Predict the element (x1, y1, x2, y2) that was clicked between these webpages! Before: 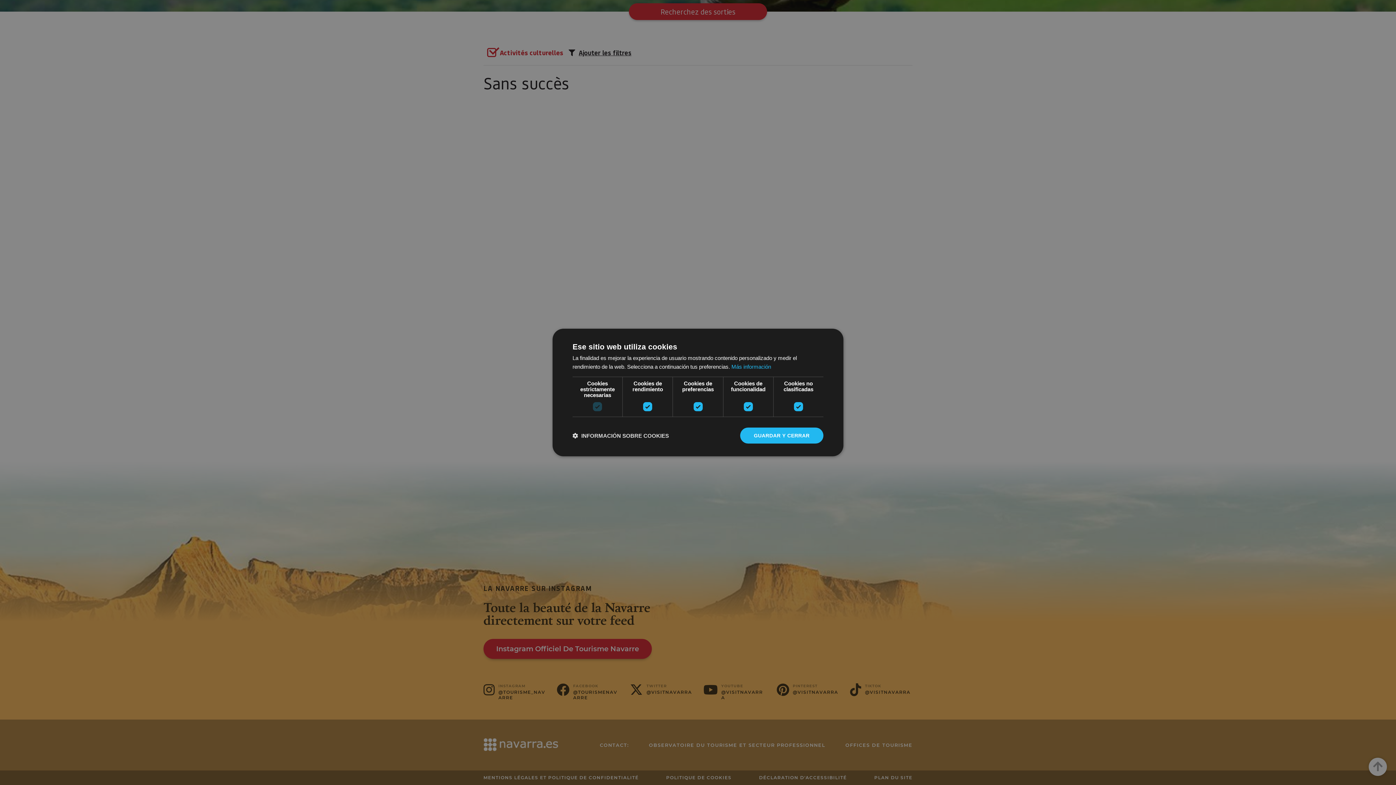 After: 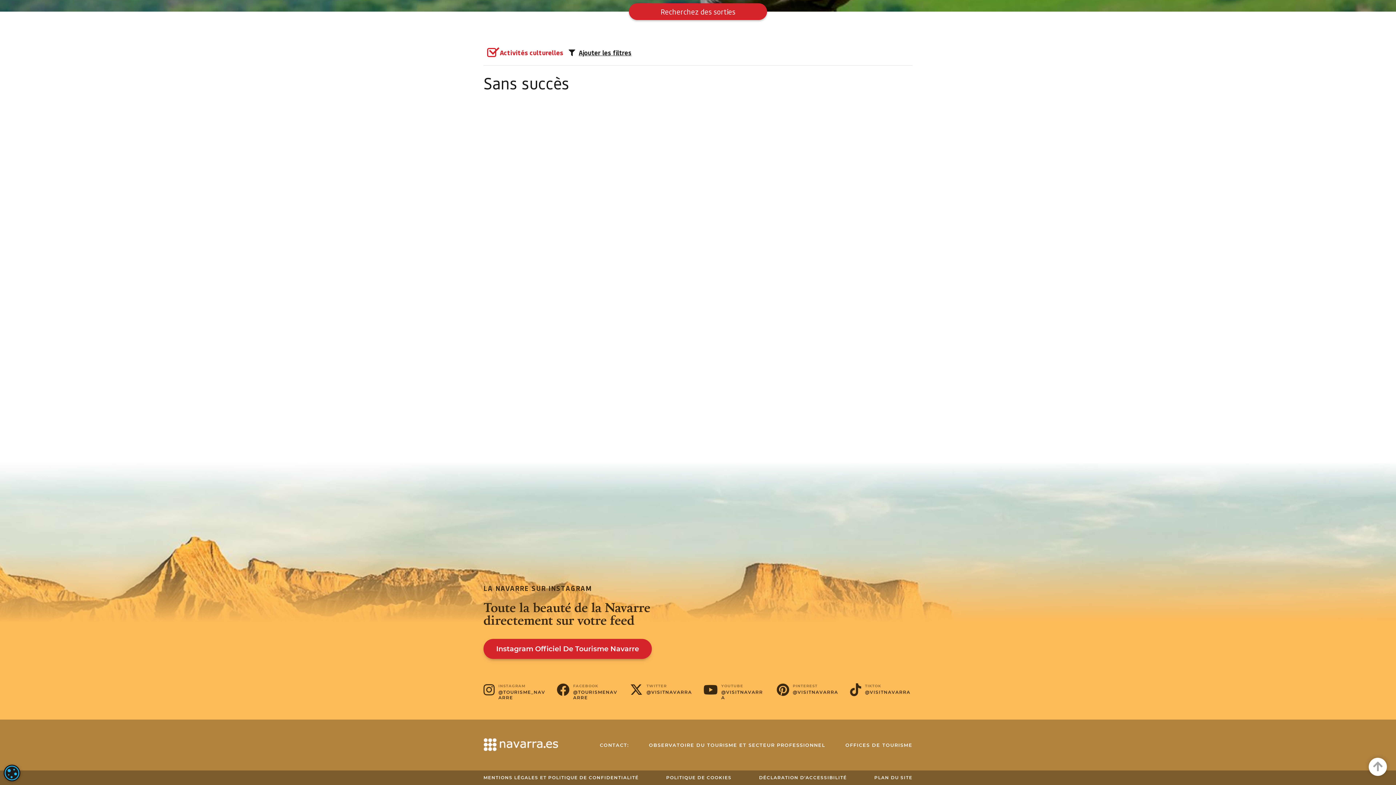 Action: label: GUARDAR Y CERRAR bbox: (740, 427, 823, 443)